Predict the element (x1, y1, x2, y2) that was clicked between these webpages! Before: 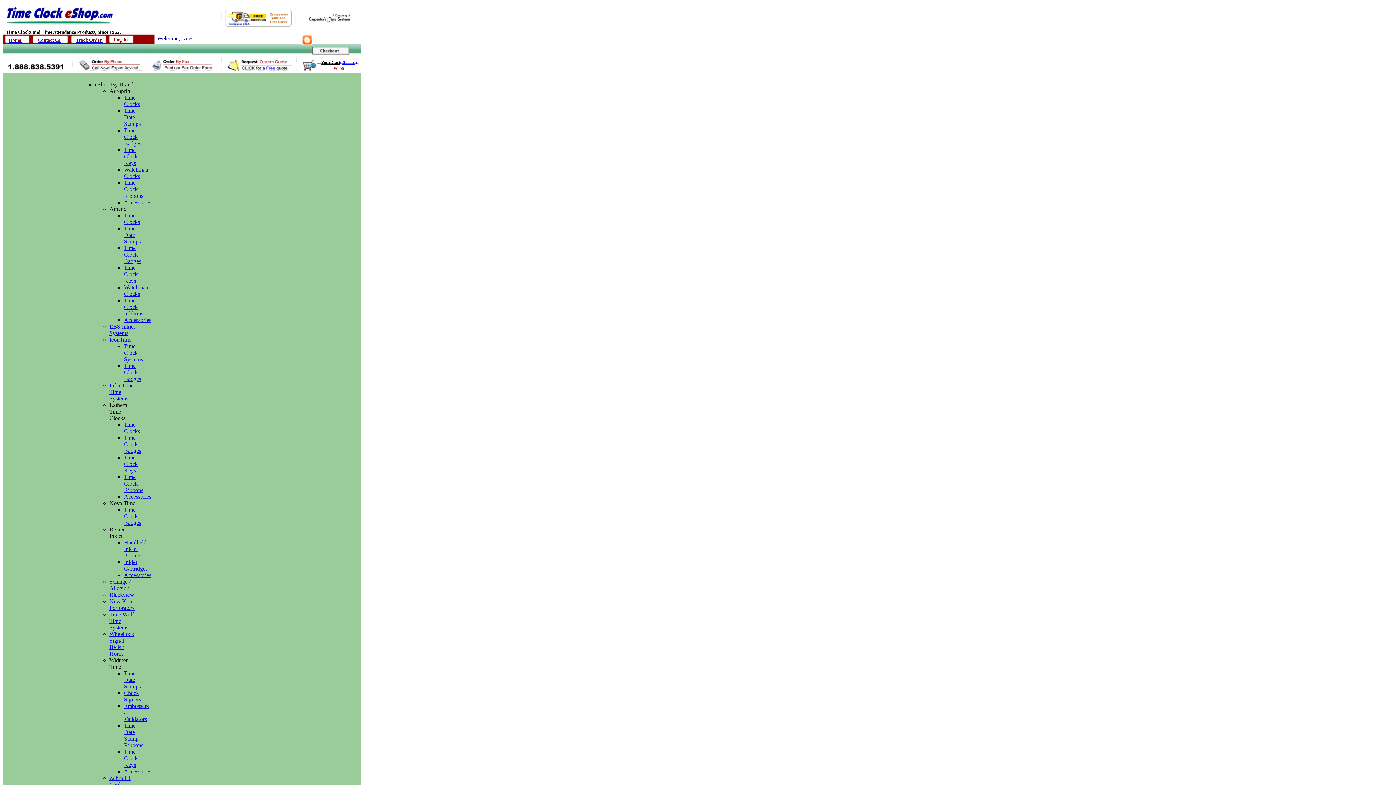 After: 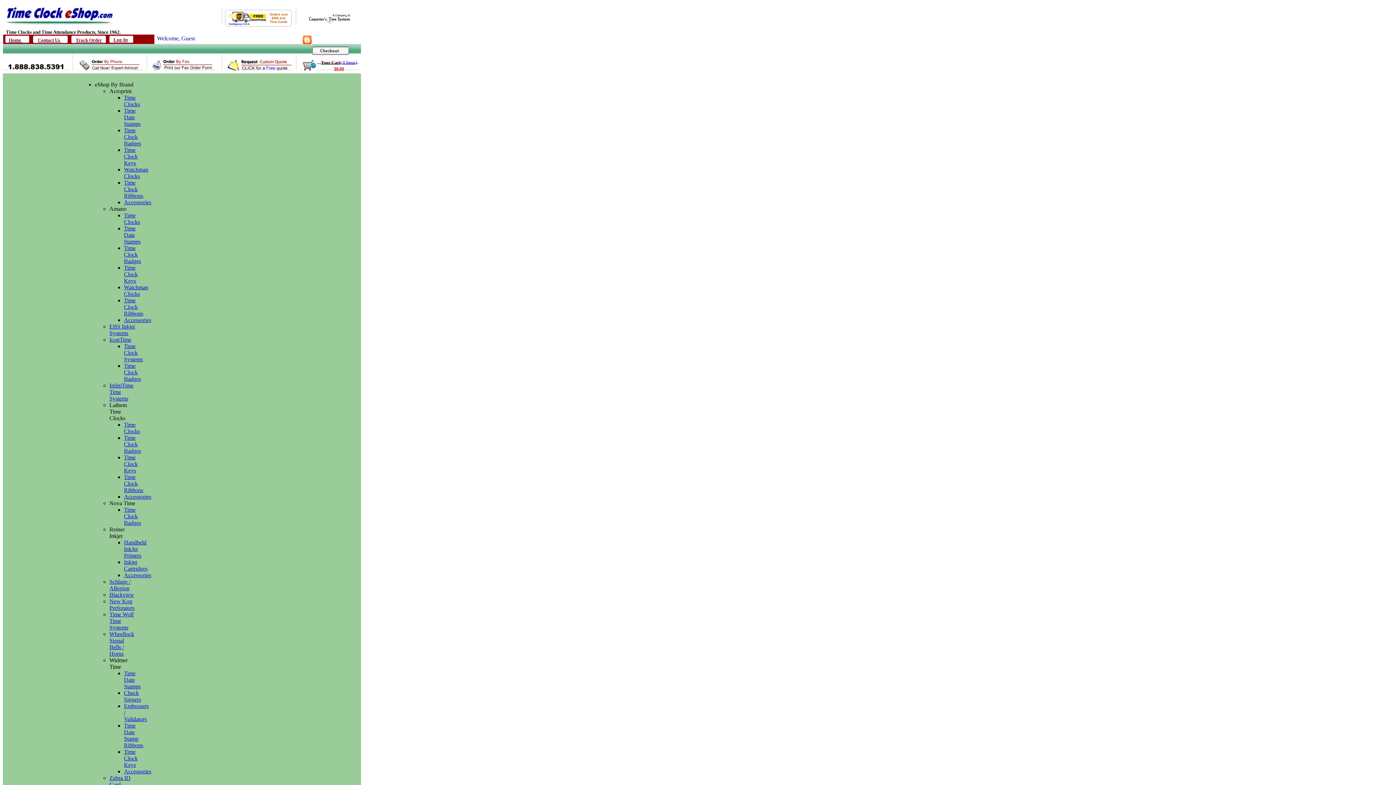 Action: bbox: (218, 66, 291, 72)